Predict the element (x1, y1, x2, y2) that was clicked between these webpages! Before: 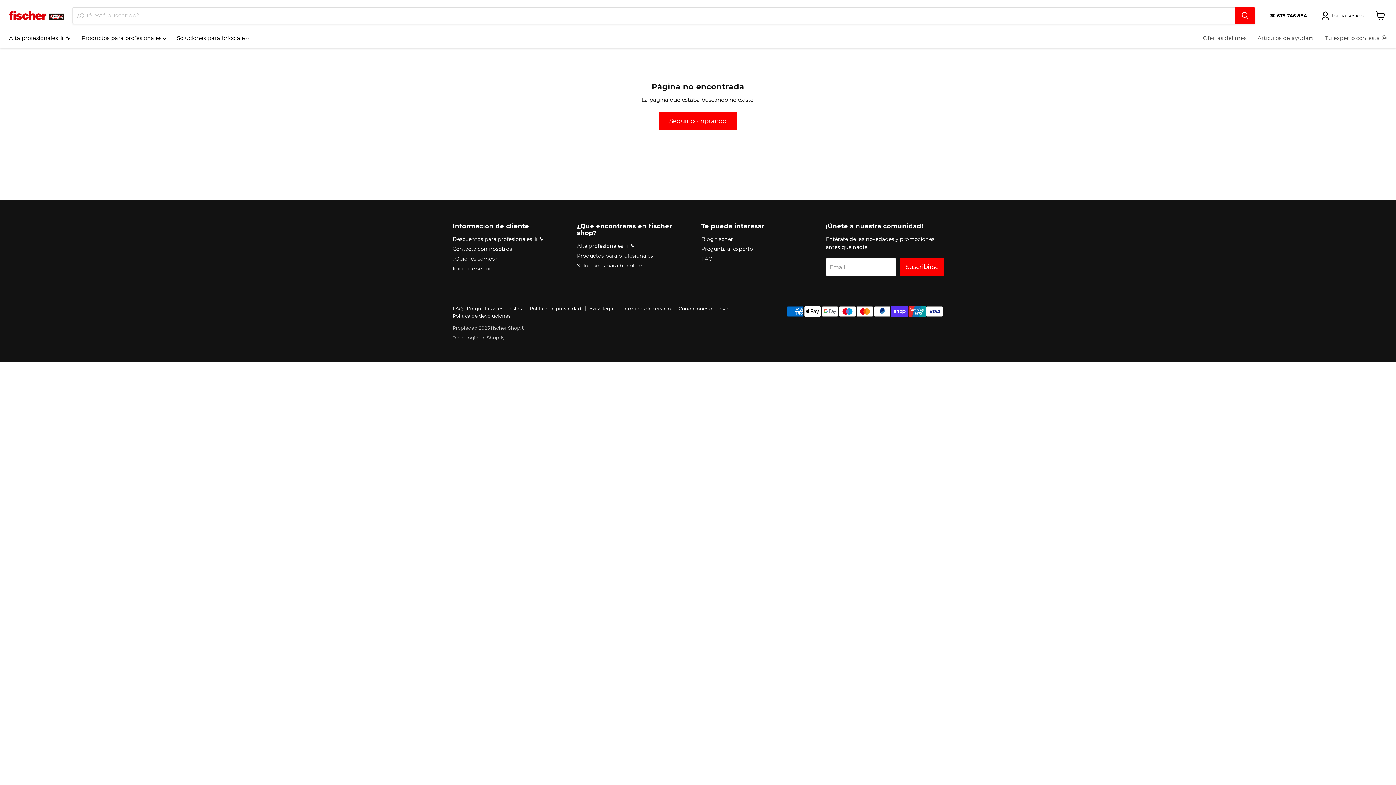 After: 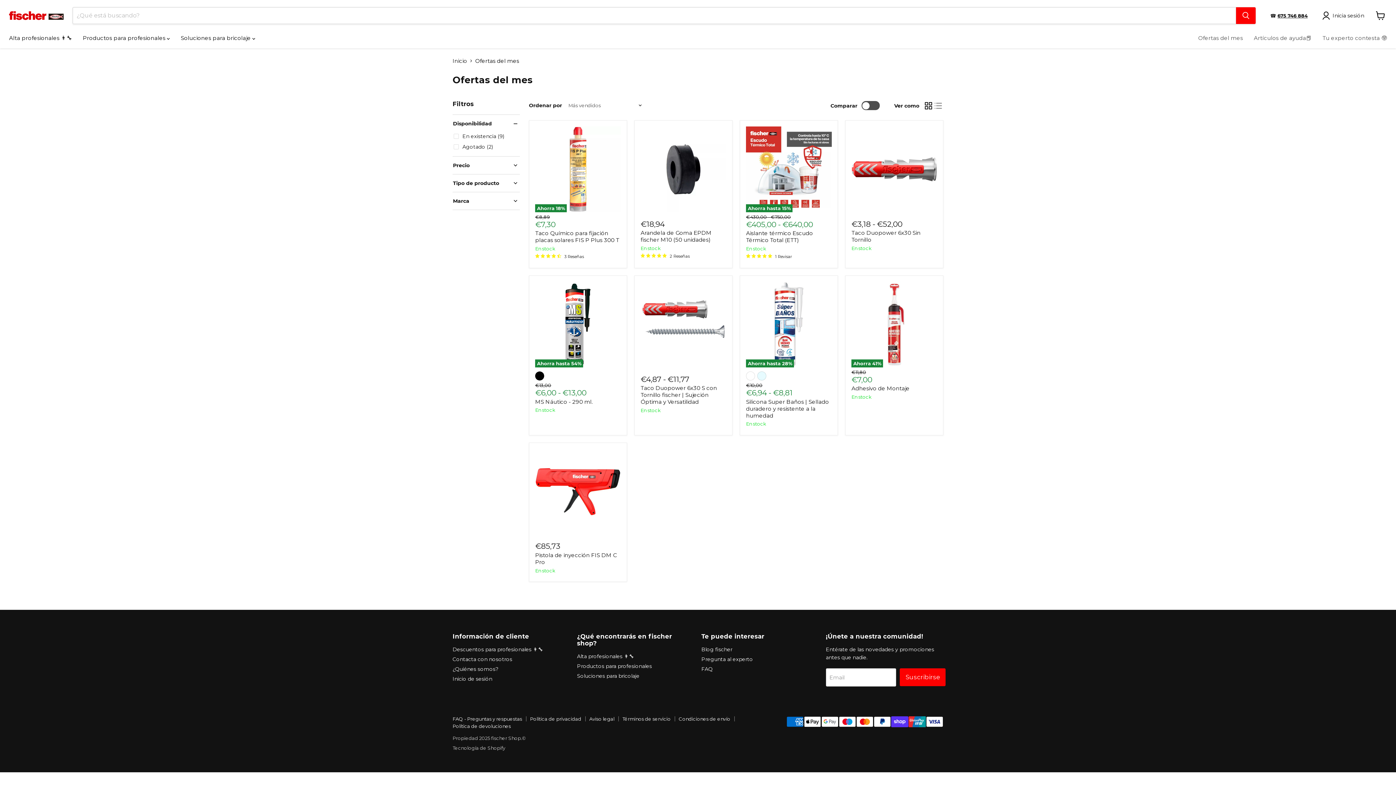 Action: label: Ofertas del mes bbox: (1197, 30, 1252, 45)